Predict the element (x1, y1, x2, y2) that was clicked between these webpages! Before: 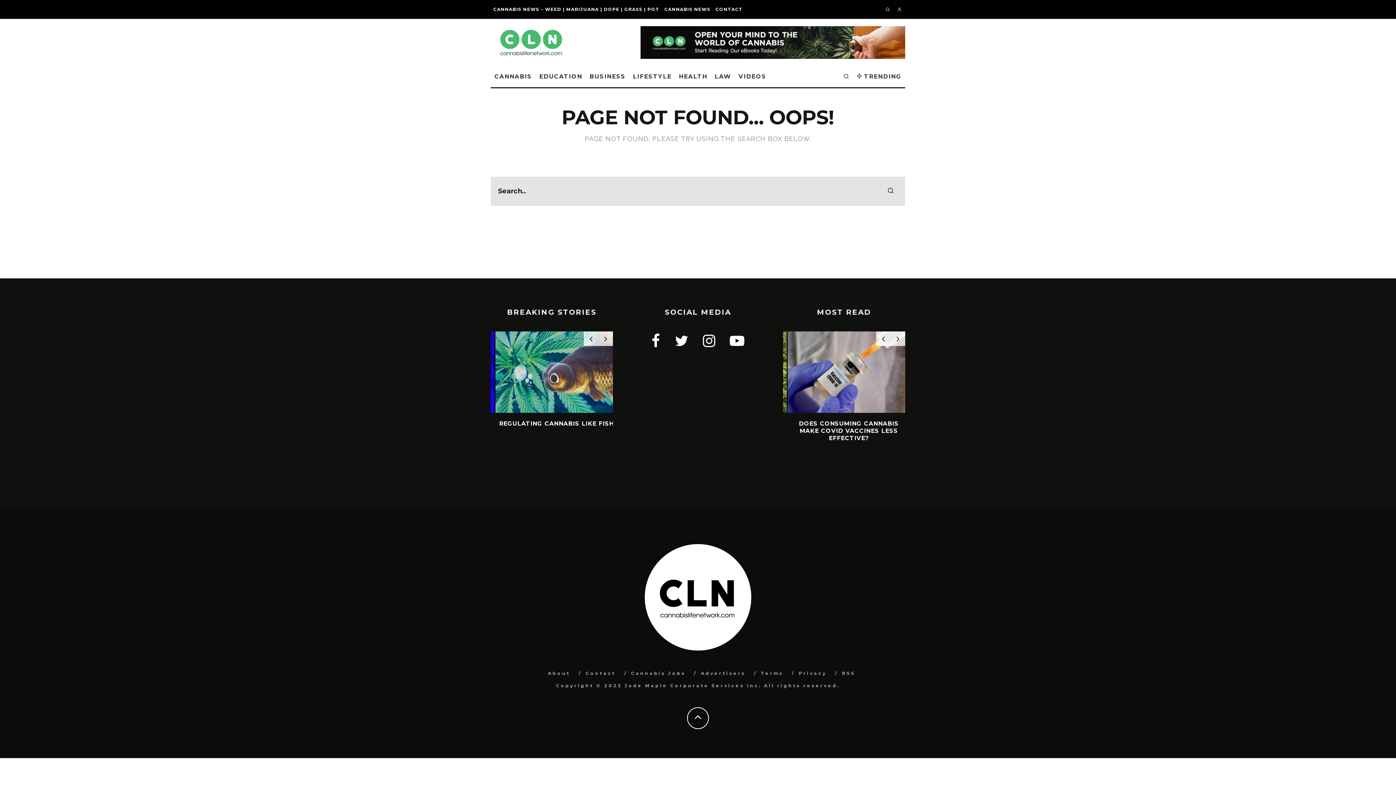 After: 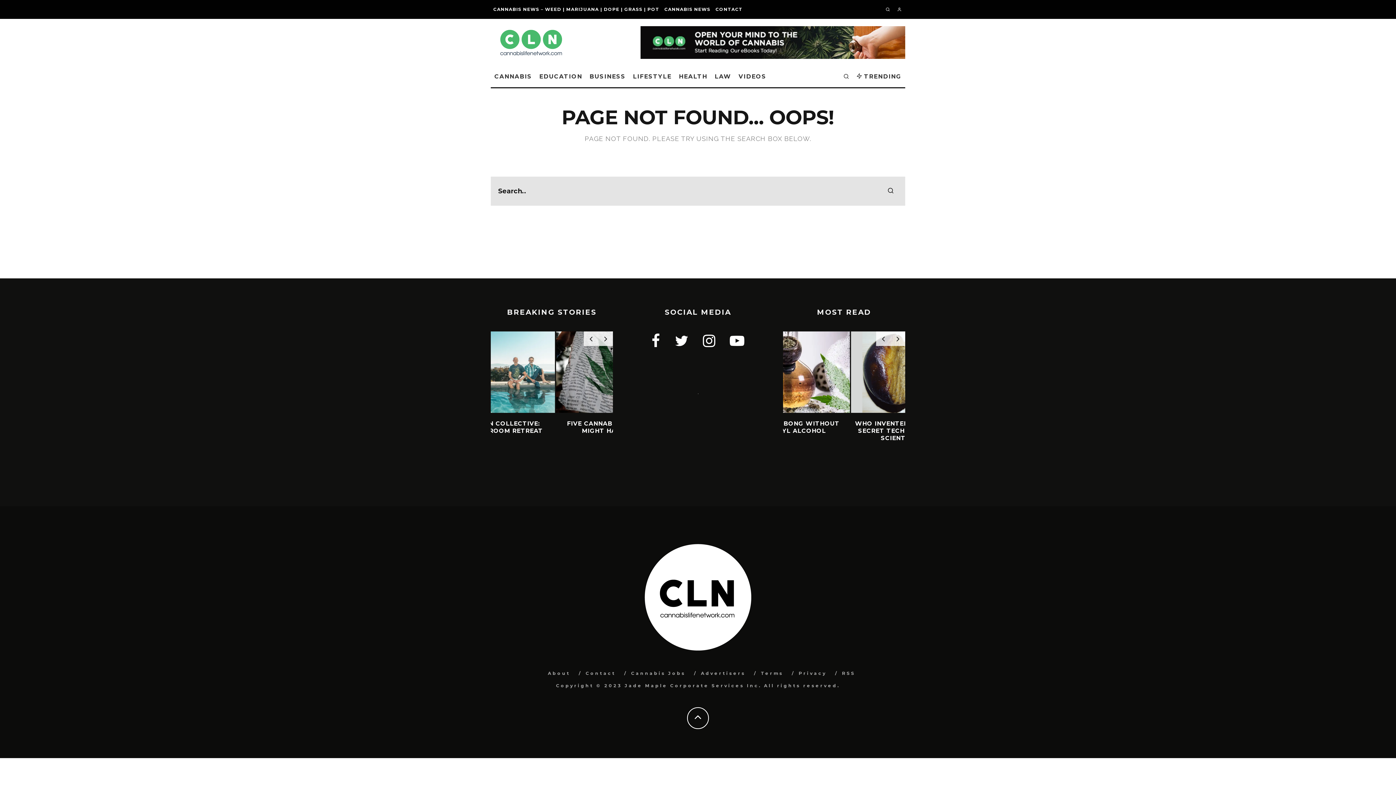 Action: bbox: (640, 27, 905, 34)